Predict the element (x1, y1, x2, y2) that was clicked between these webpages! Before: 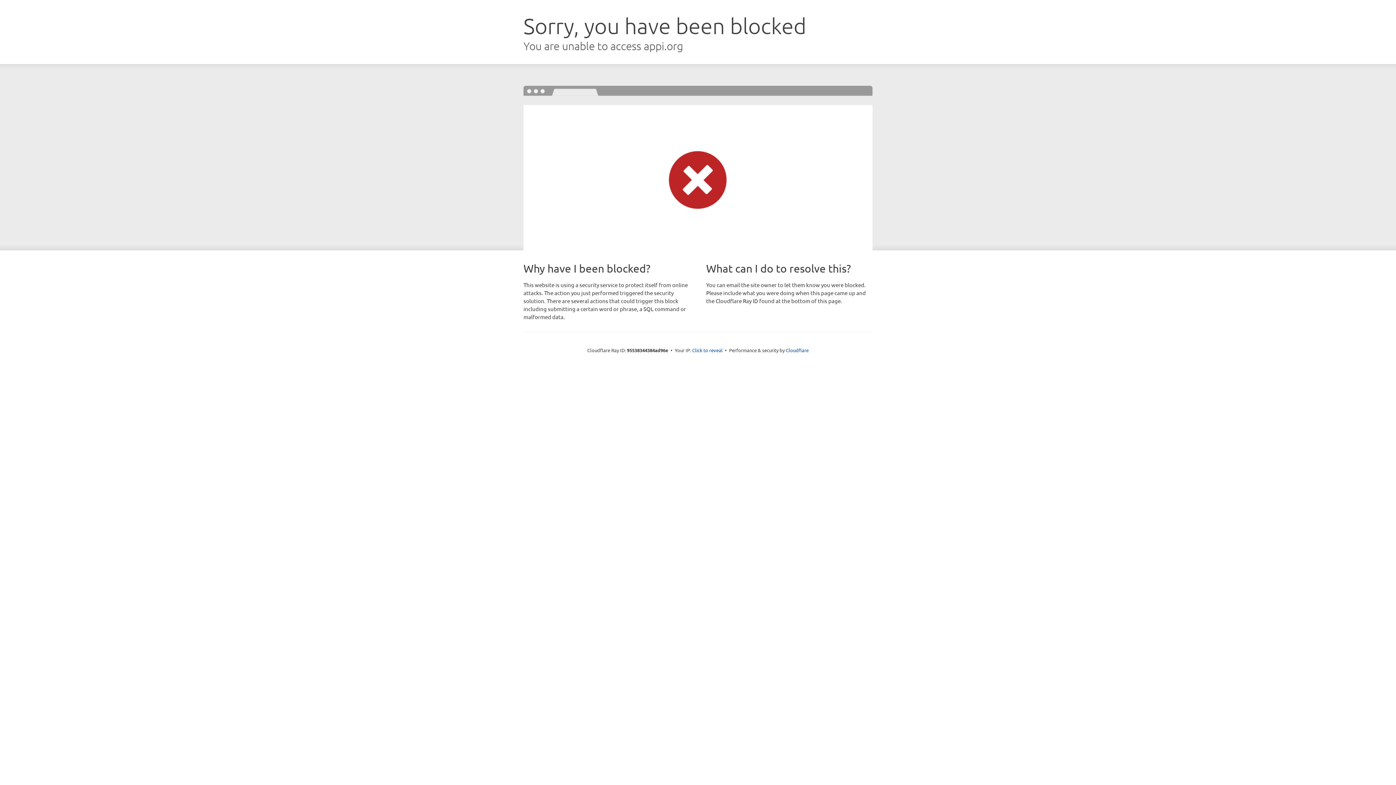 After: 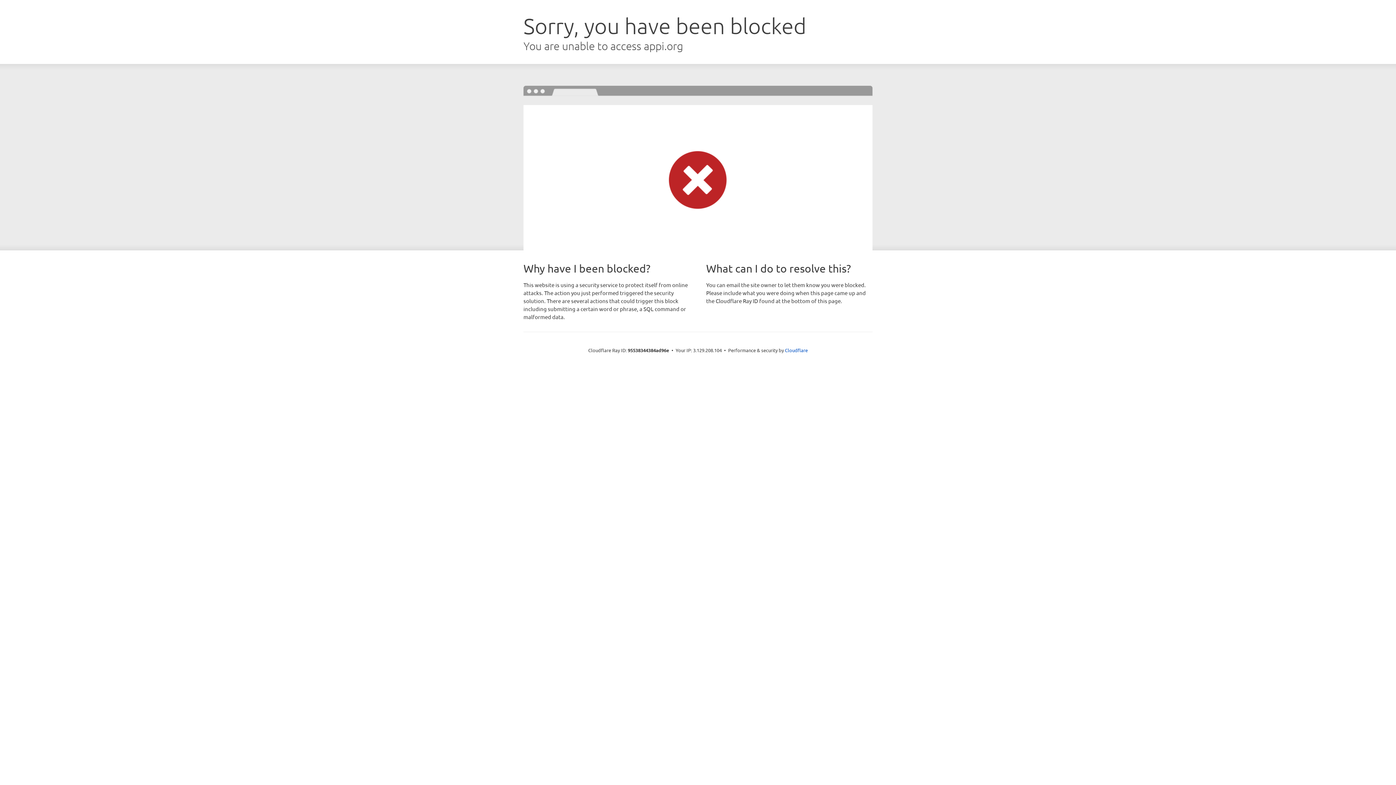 Action: label: Click to reveal bbox: (692, 346, 722, 353)